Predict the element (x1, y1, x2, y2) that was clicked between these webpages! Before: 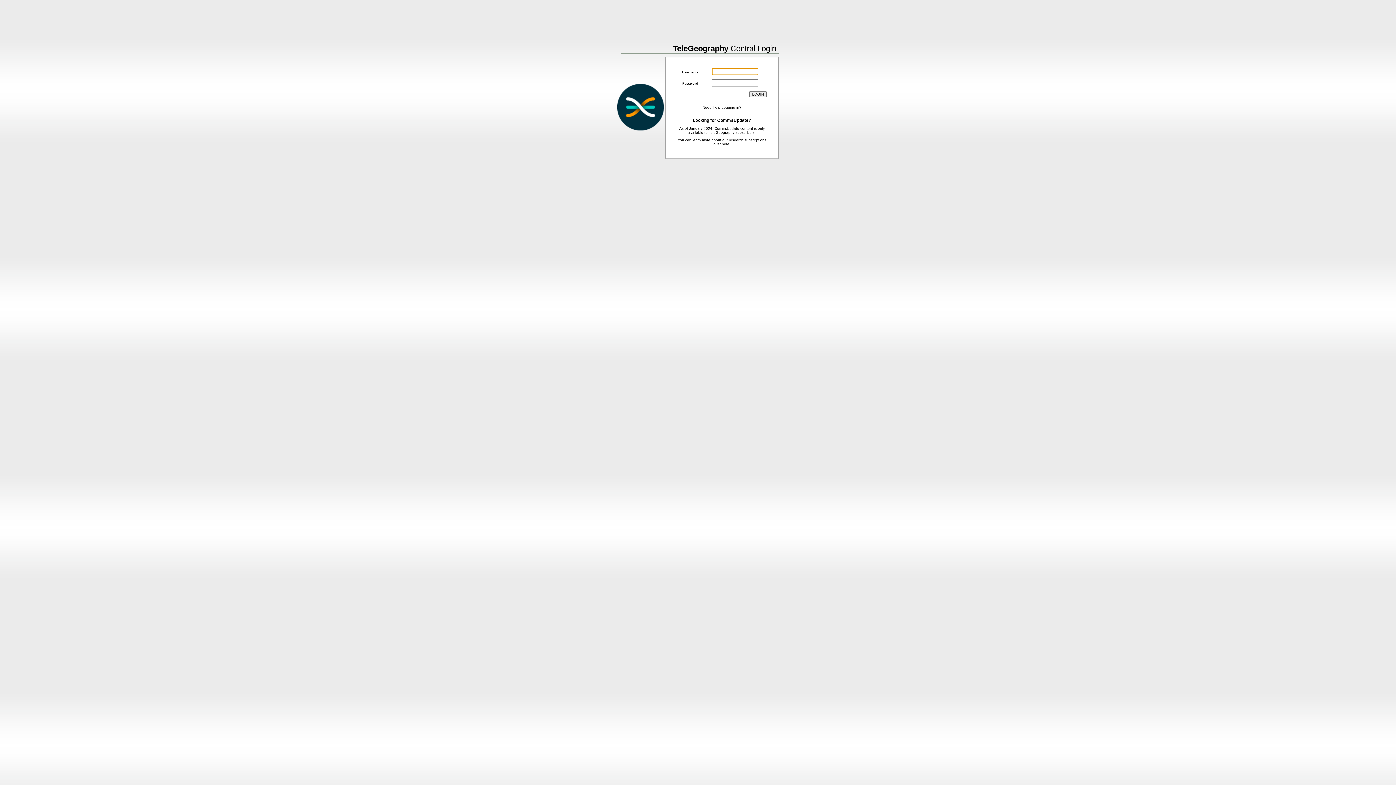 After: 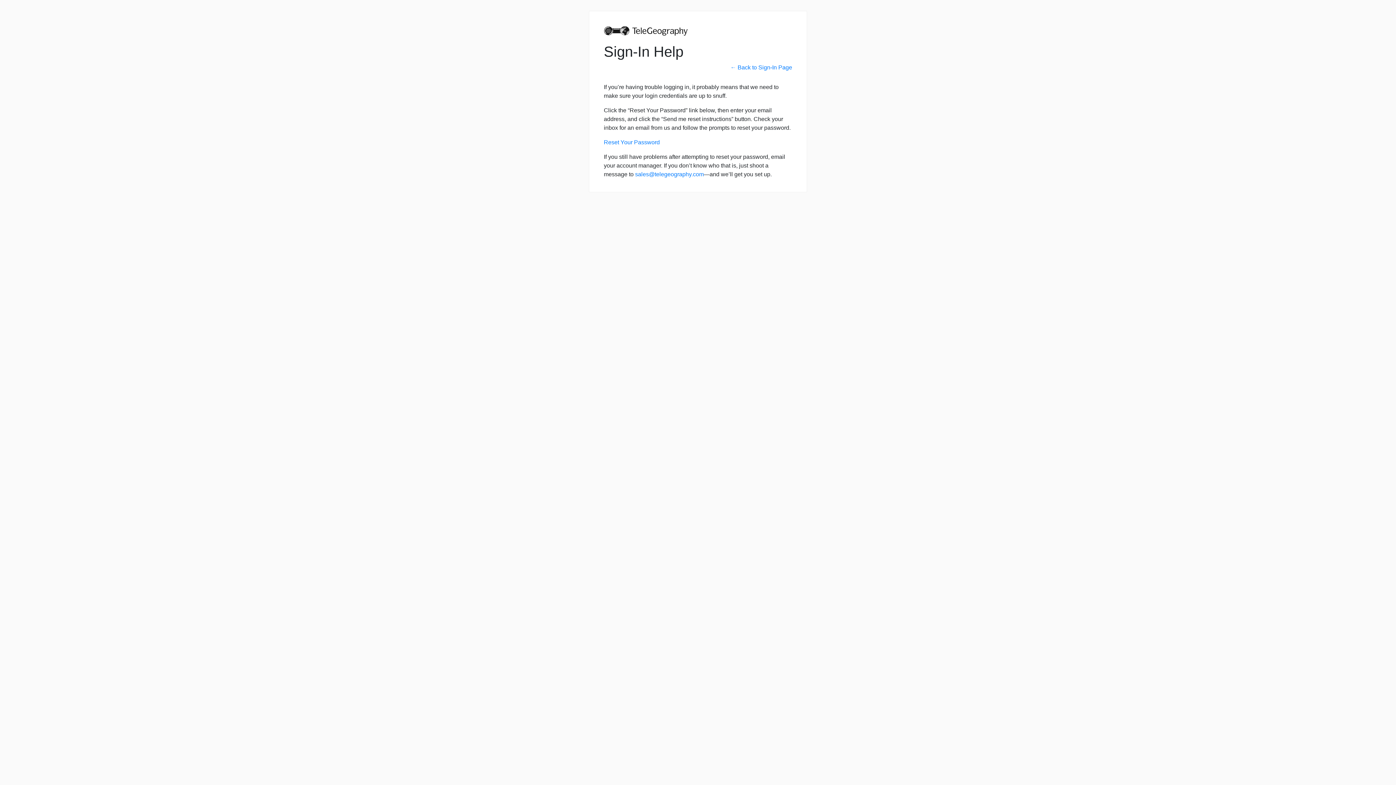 Action: label: Need Help Logging in? bbox: (702, 105, 741, 109)